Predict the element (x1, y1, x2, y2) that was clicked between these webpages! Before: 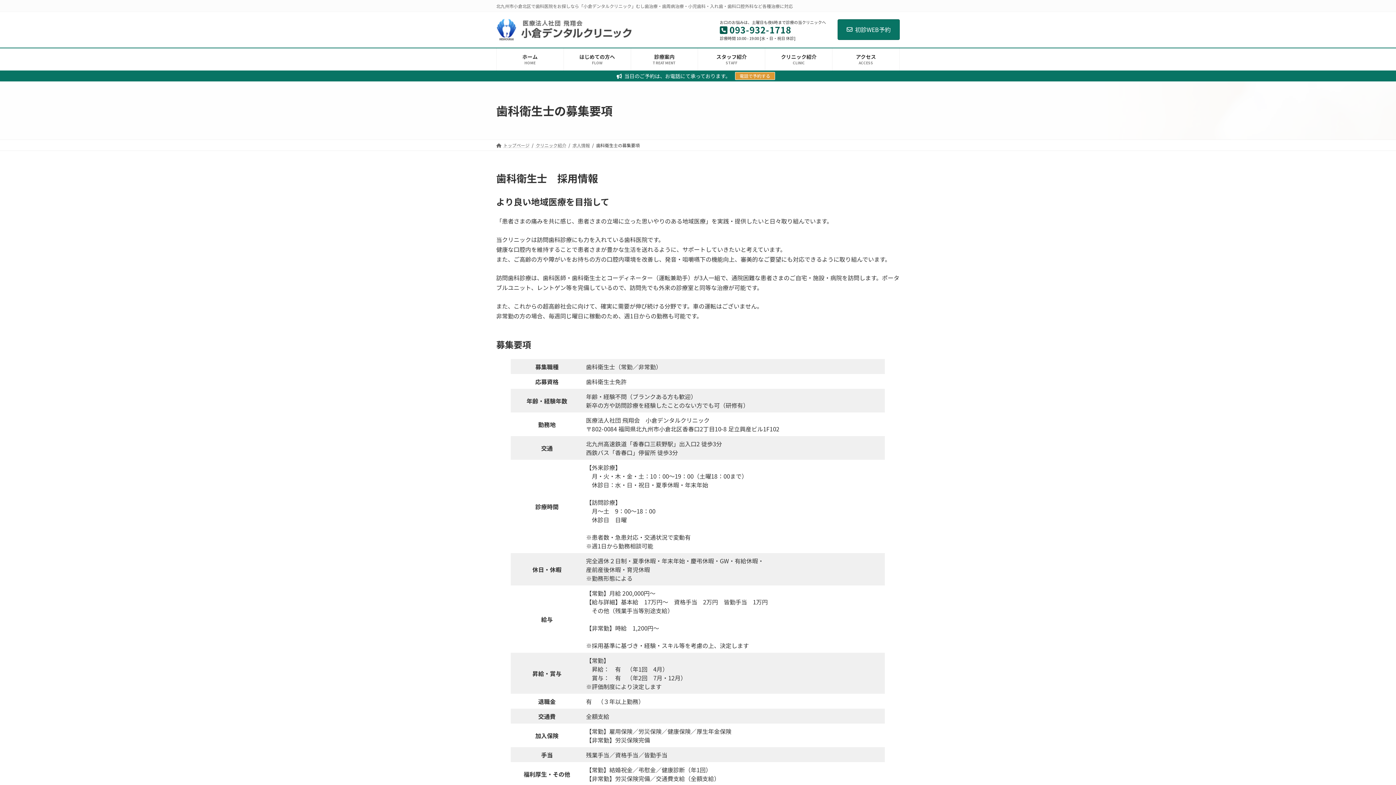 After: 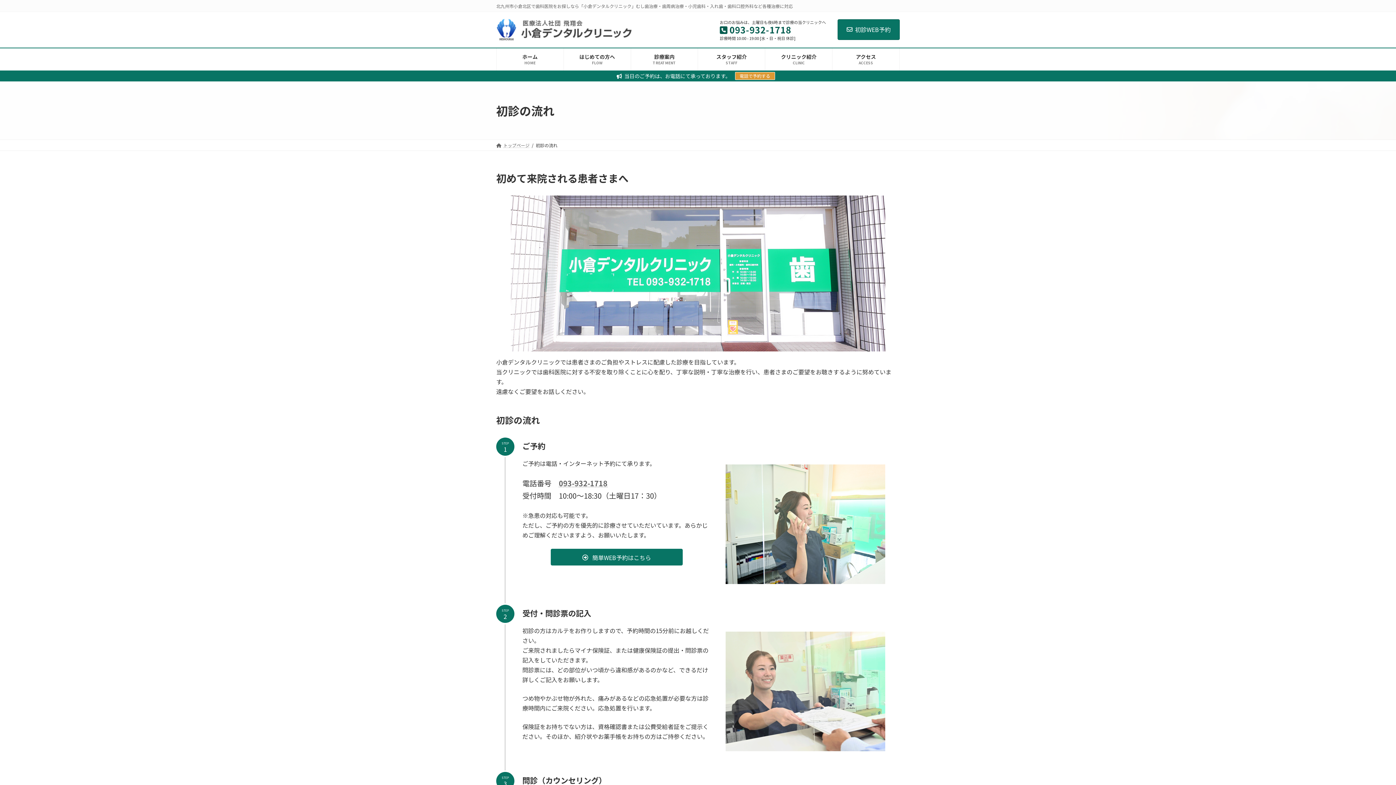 Action: label: はじめての方へ
FLOW bbox: (563, 48, 630, 70)